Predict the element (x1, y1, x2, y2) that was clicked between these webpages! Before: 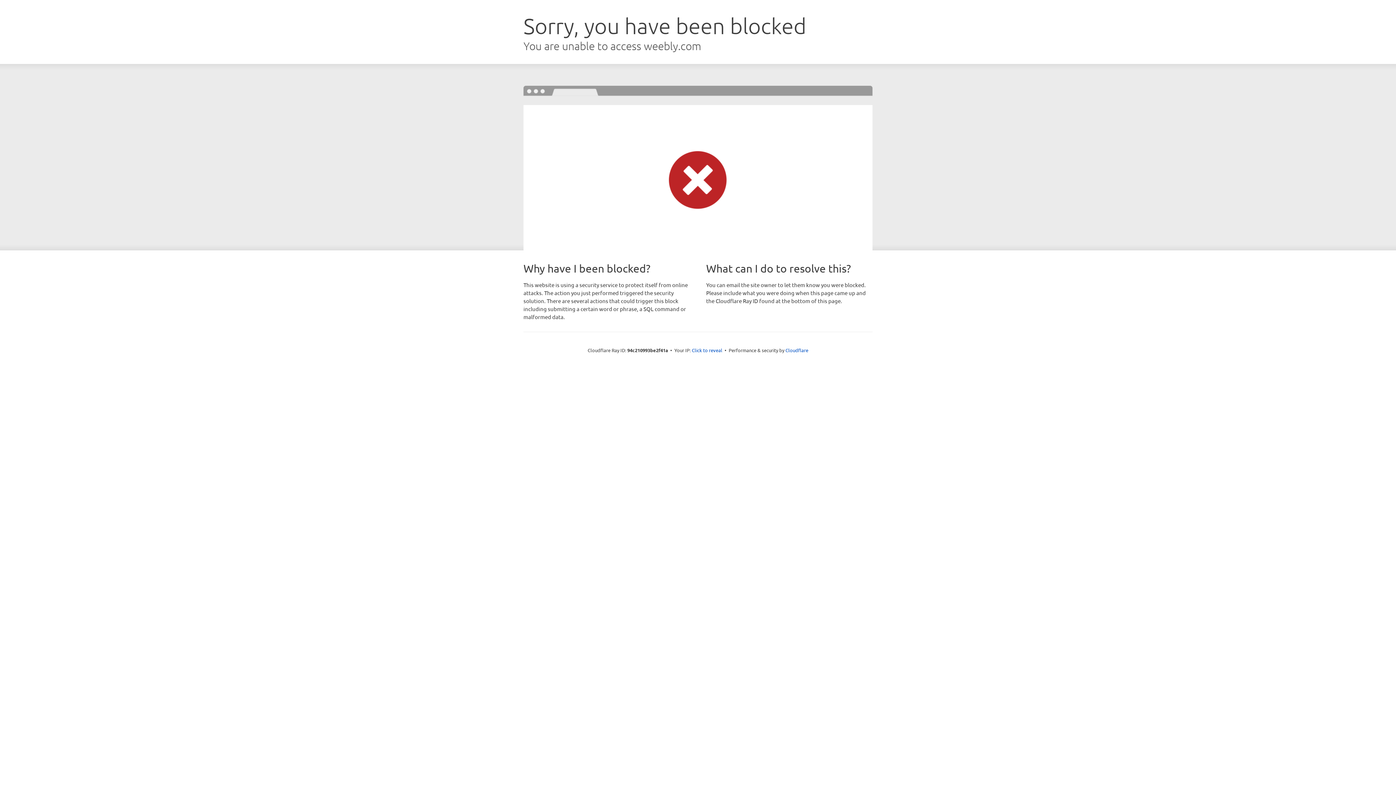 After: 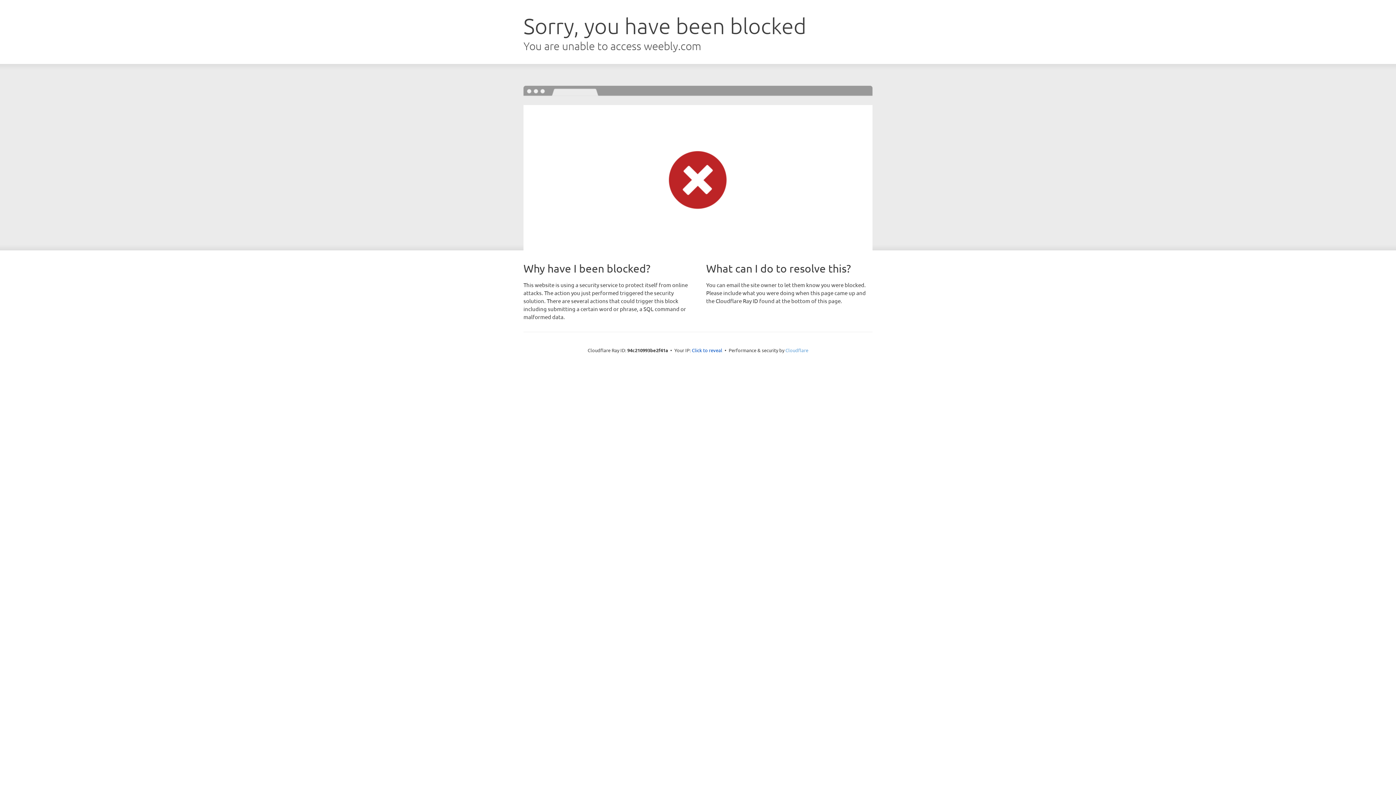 Action: label: Cloudflare bbox: (785, 347, 808, 353)